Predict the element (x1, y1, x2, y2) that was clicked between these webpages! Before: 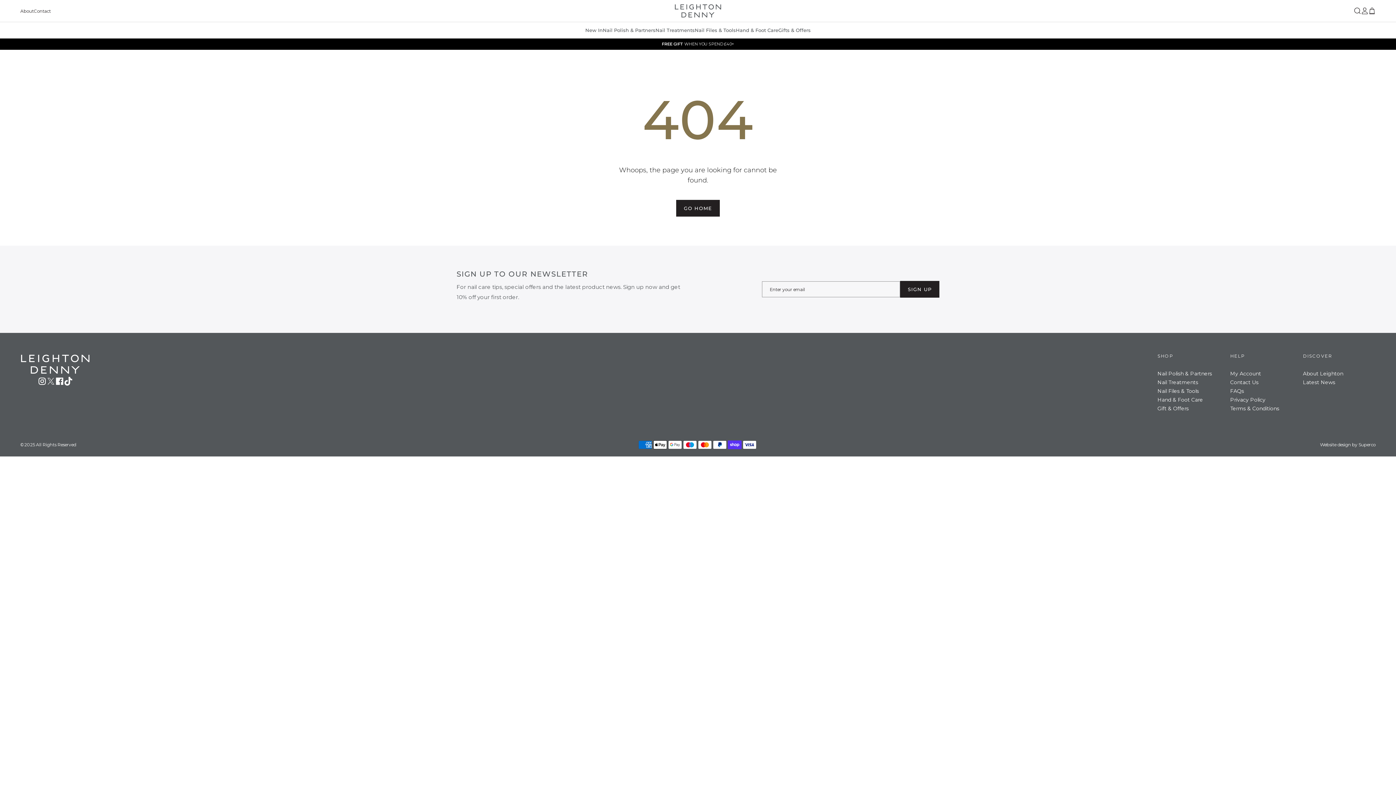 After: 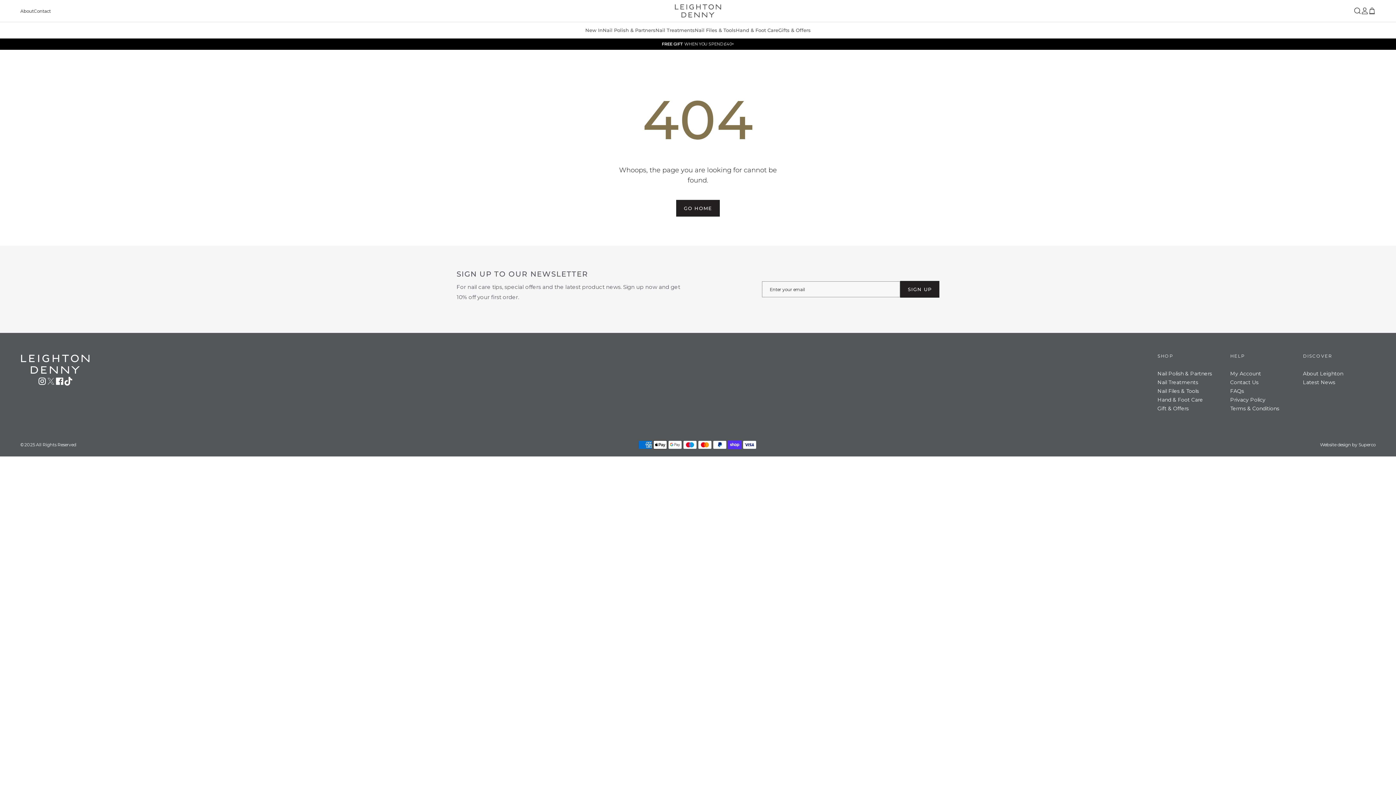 Action: label: Twitter bbox: (46, 377, 55, 385)